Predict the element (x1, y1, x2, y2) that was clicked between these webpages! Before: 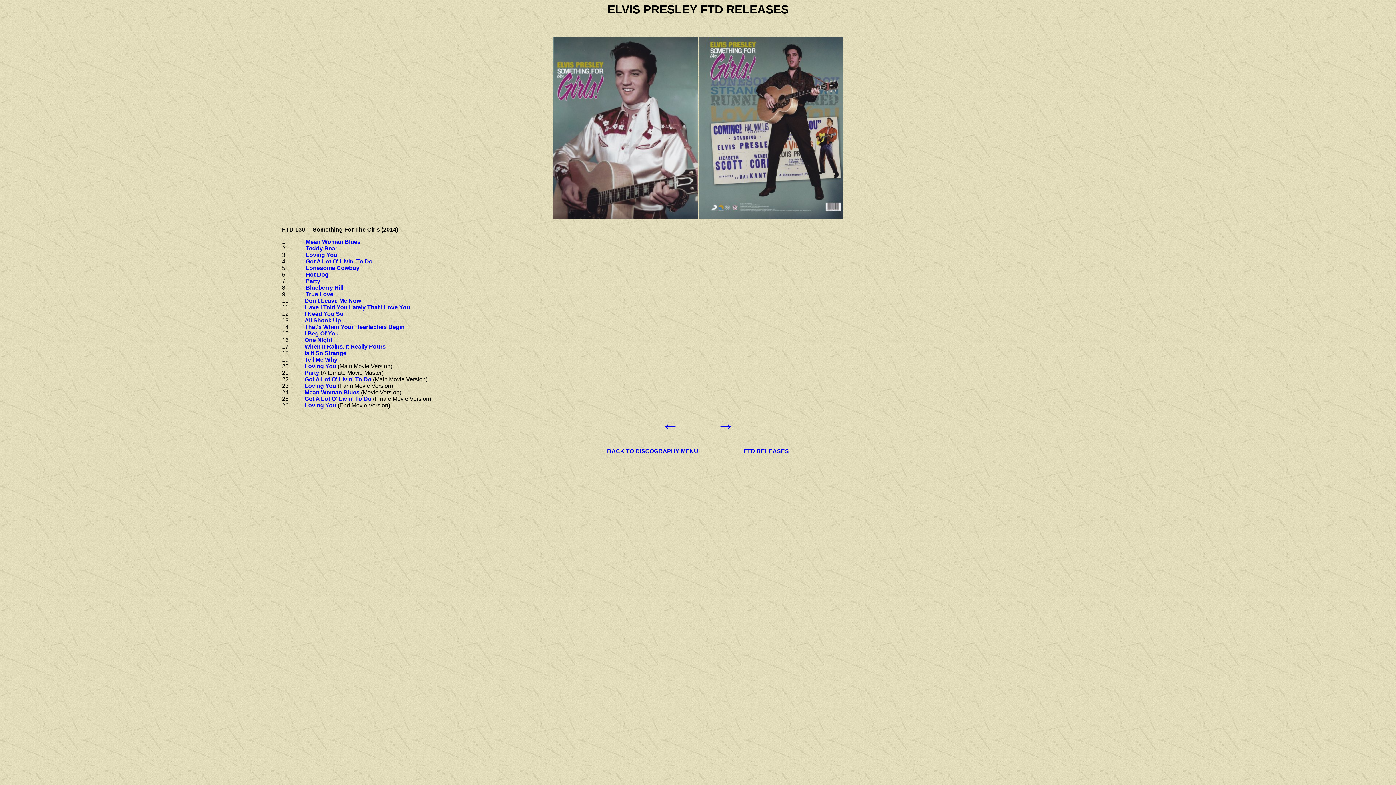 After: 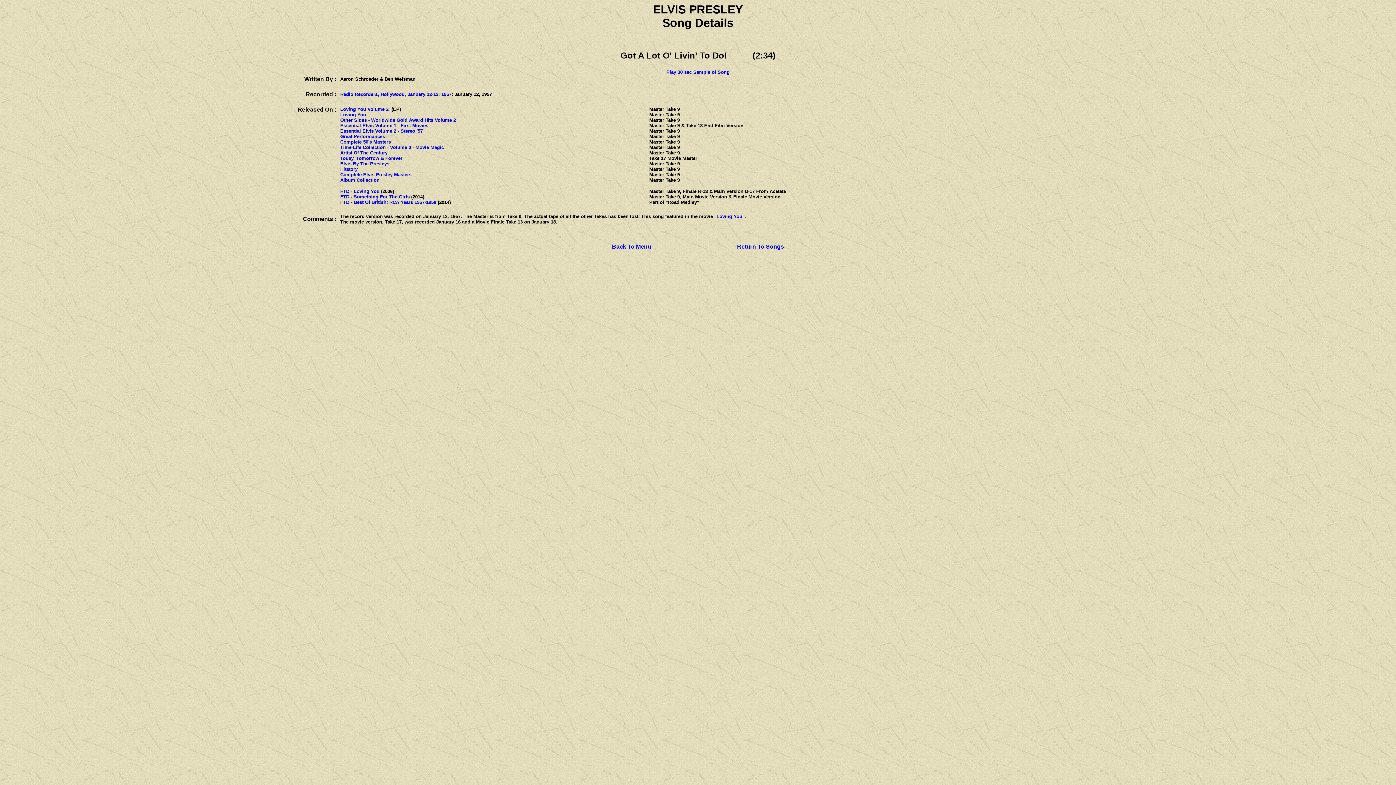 Action: label: Got A Lot O' Livin' To Do bbox: (304, 396, 371, 402)